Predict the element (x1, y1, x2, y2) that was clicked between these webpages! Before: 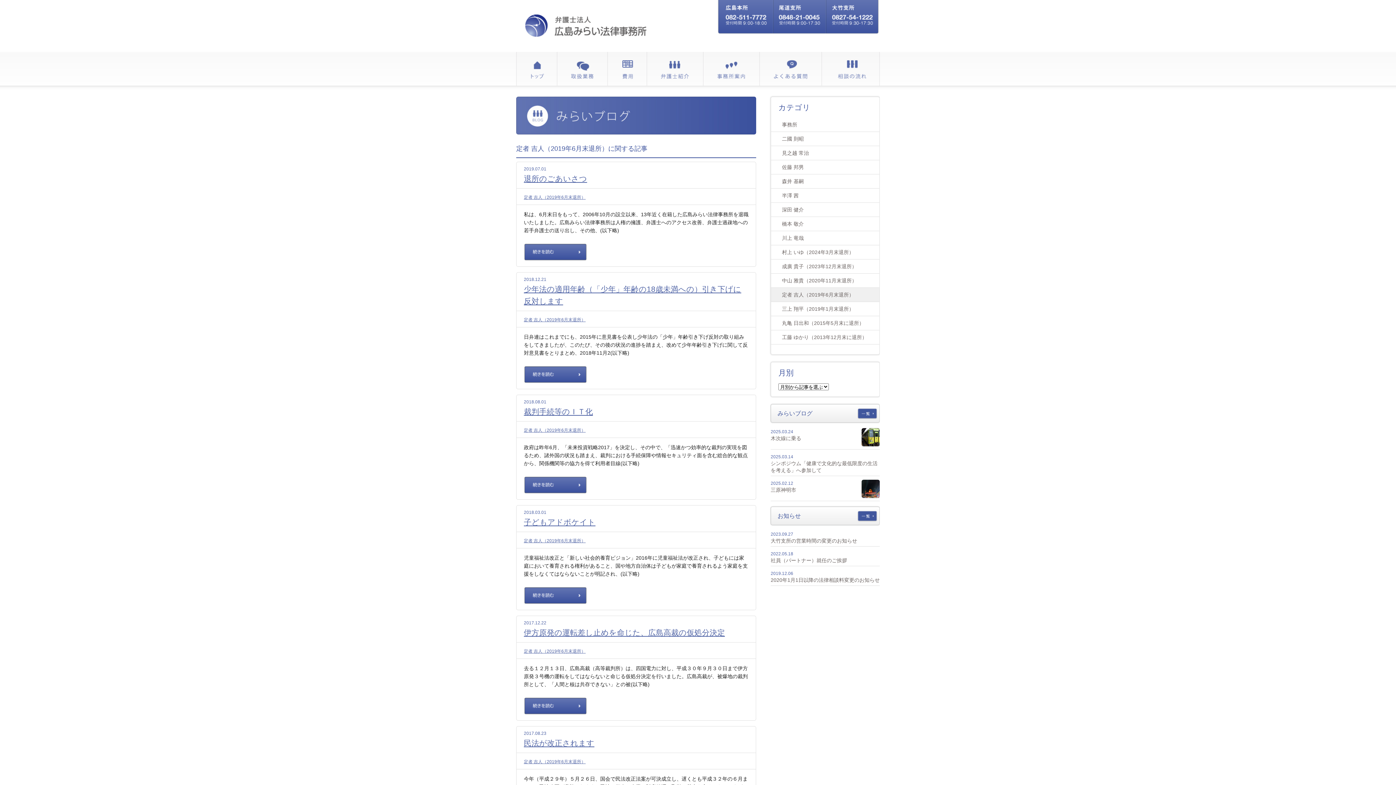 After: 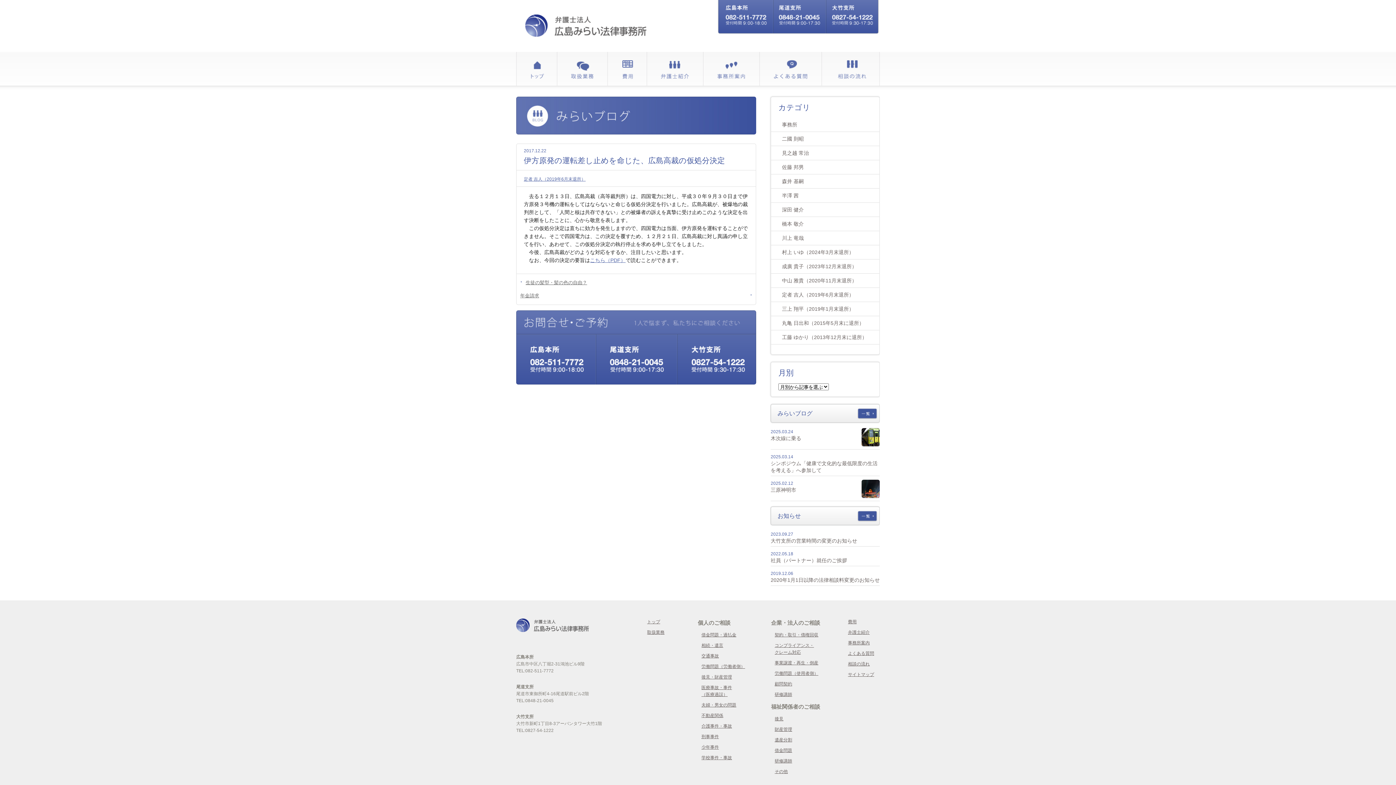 Action: bbox: (524, 628, 725, 637) label: 伊方原発の運転差し止めを命じた、広島高裁の仮処分決定